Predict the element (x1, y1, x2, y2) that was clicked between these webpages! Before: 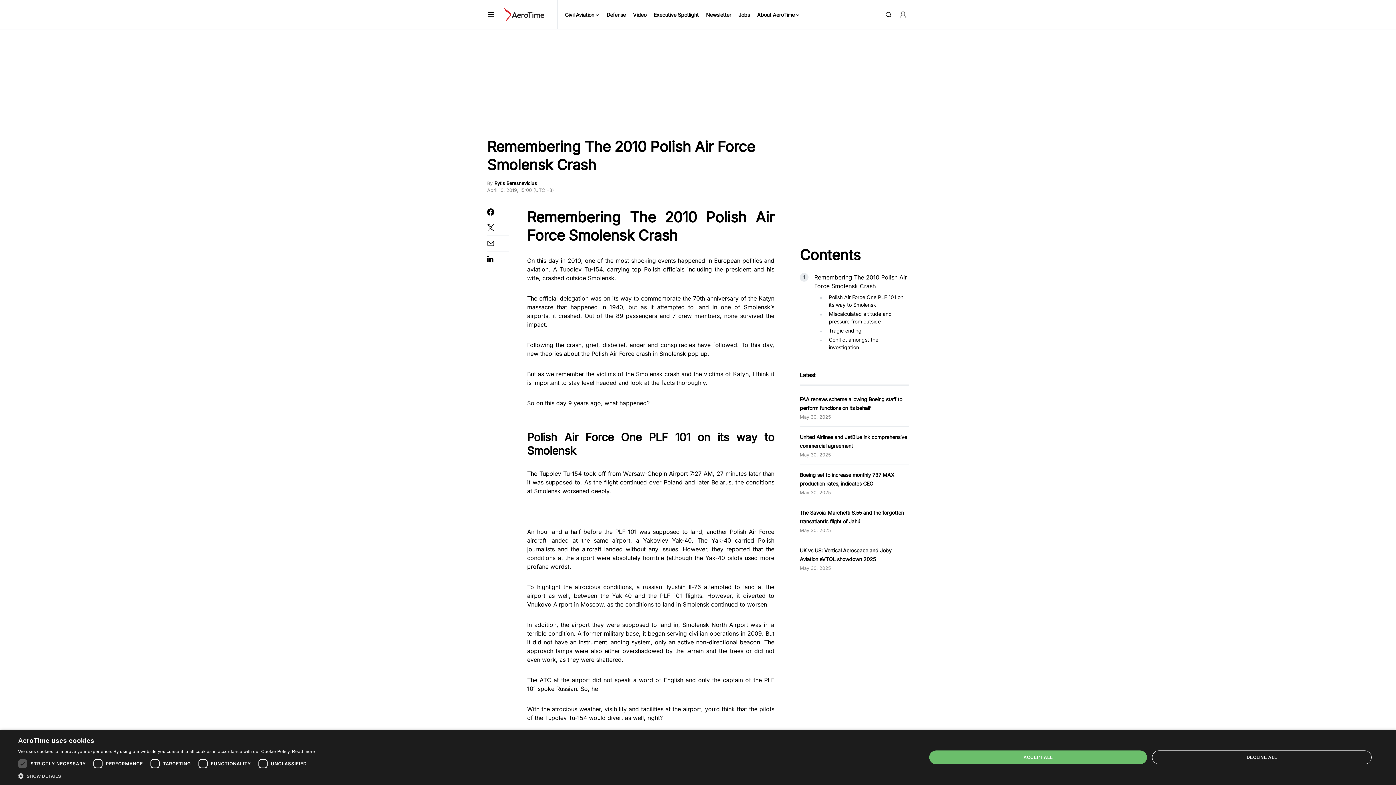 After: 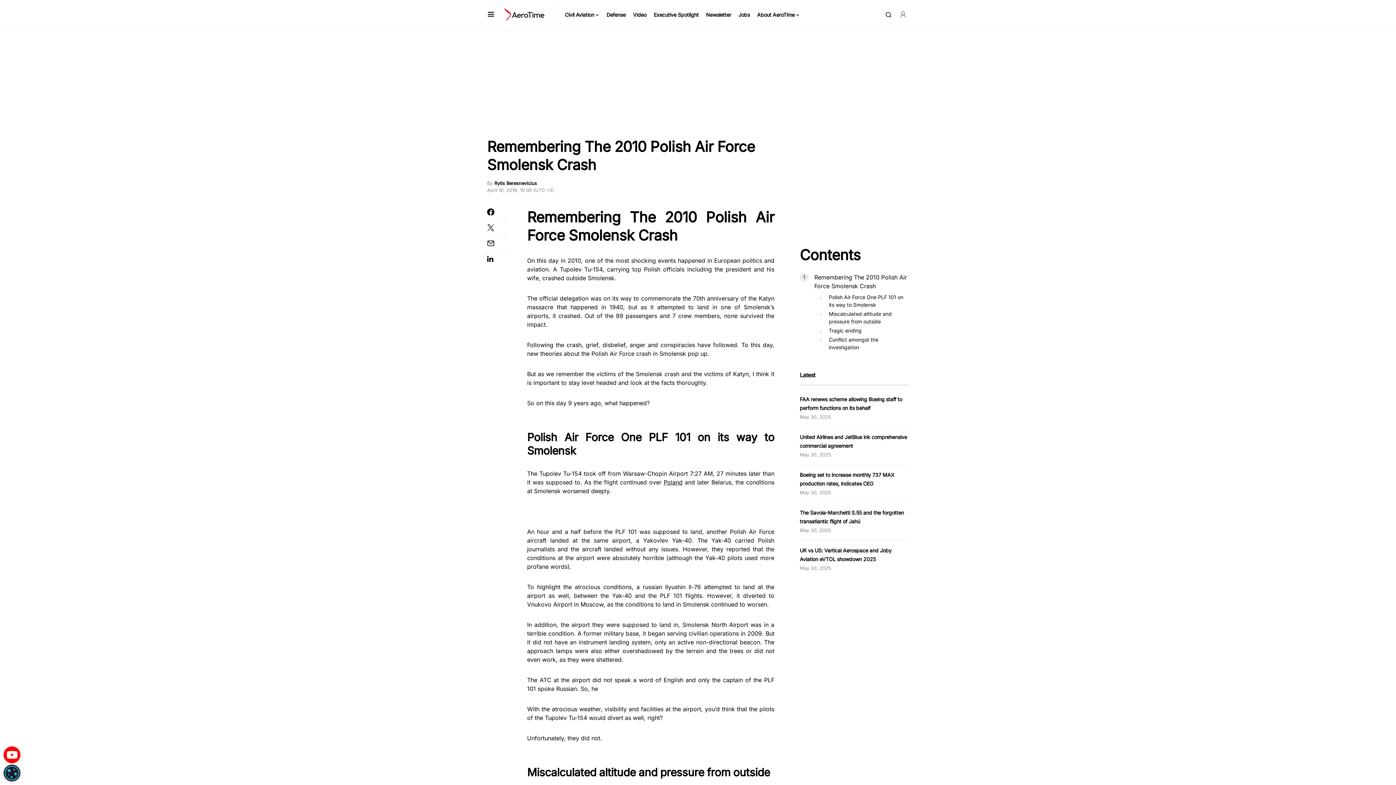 Action: bbox: (1152, 750, 1372, 764) label: DECLINE ALL